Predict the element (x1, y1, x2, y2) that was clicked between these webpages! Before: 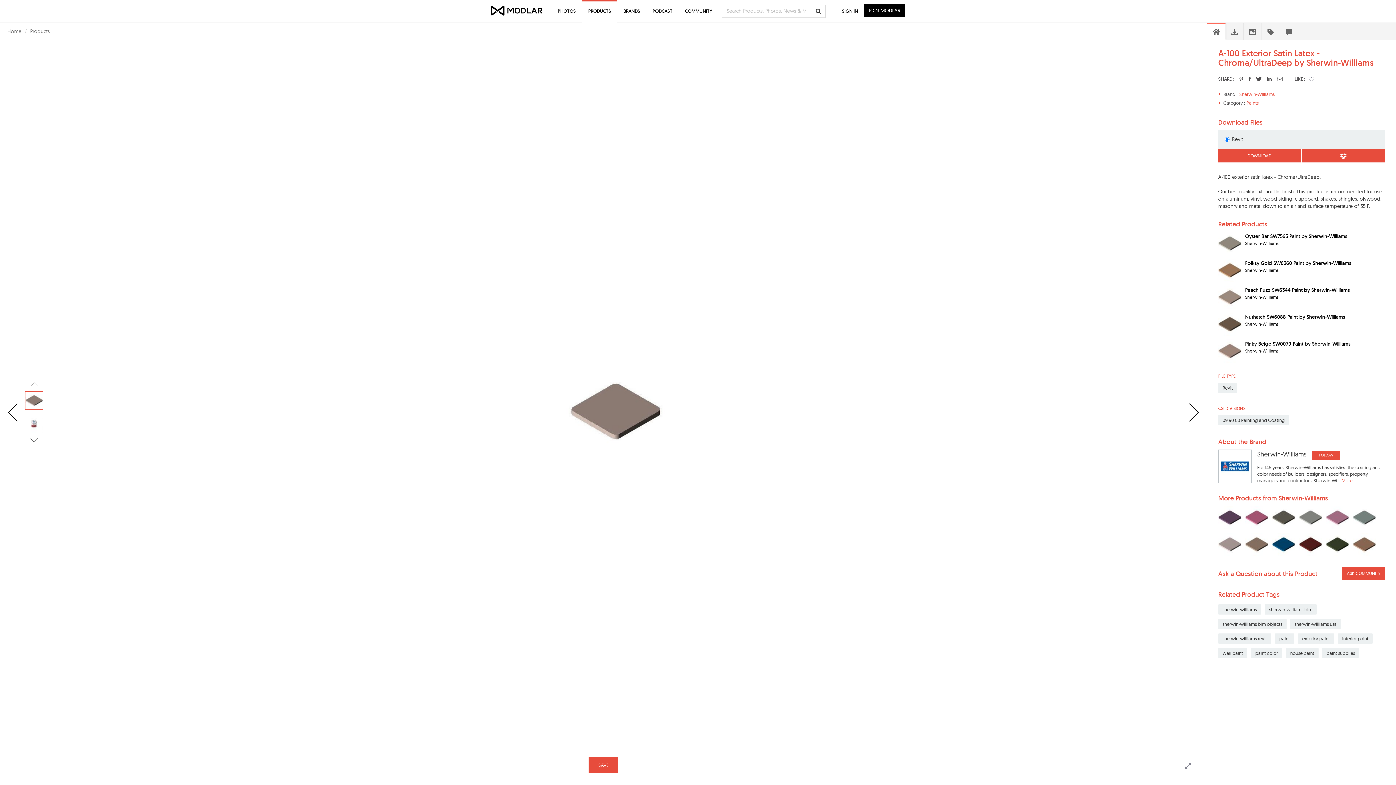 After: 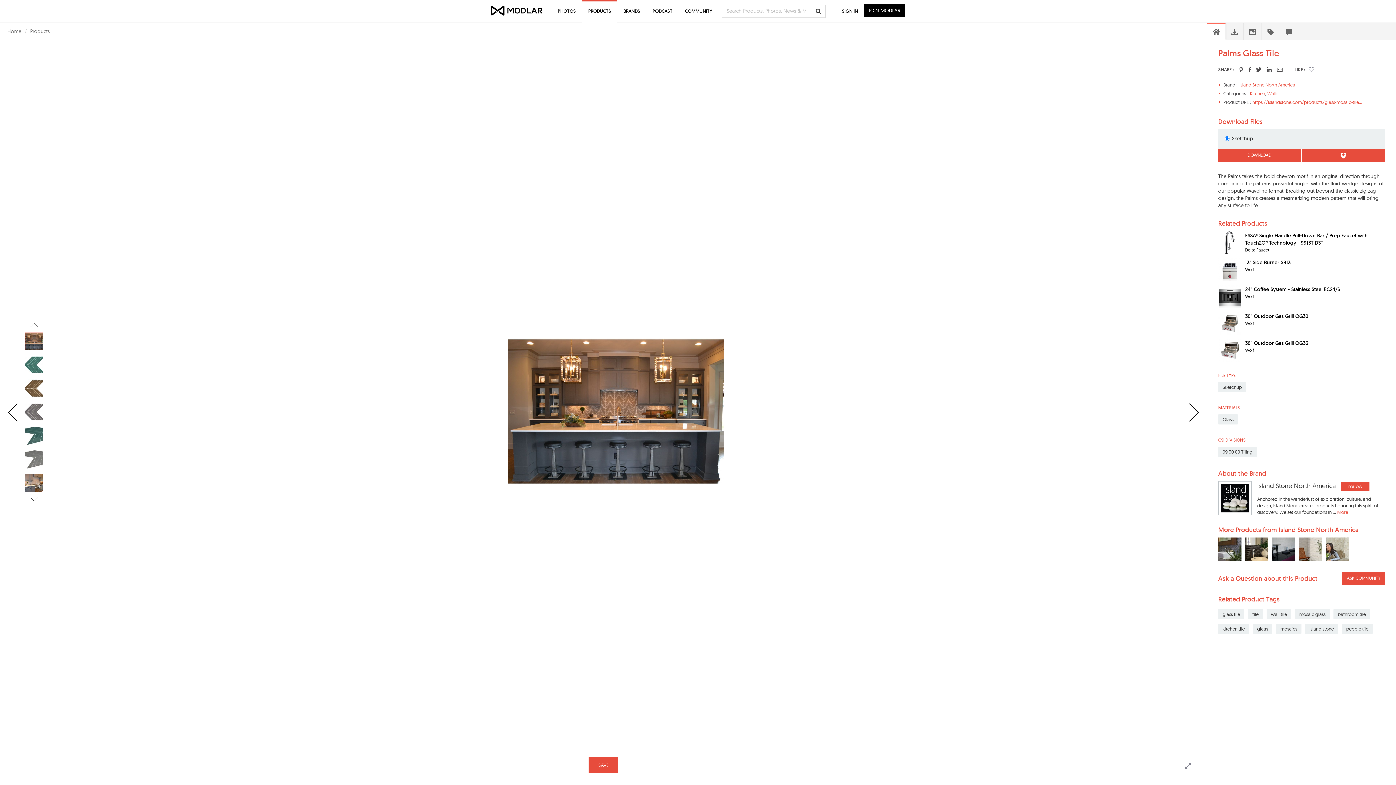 Action: bbox: (0, 400, 25, 423)